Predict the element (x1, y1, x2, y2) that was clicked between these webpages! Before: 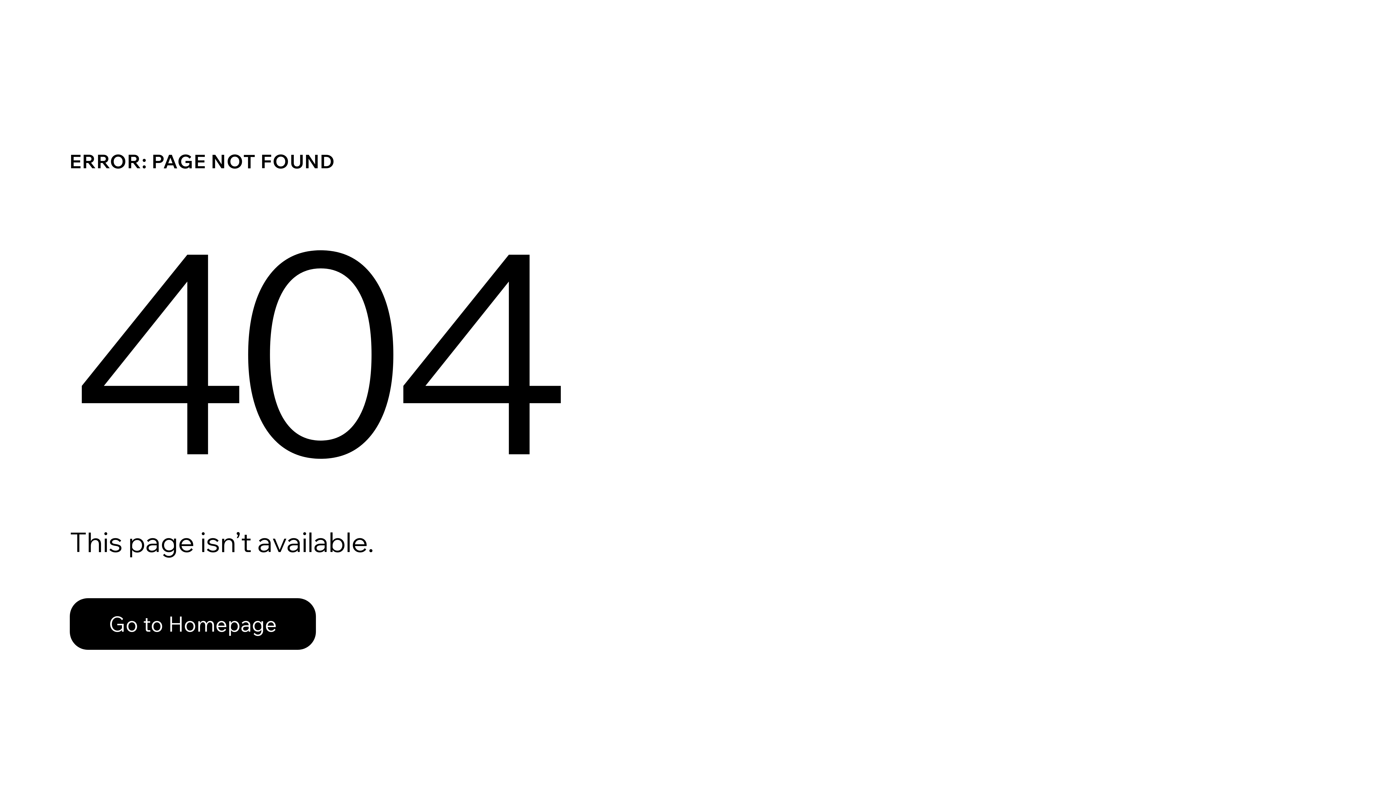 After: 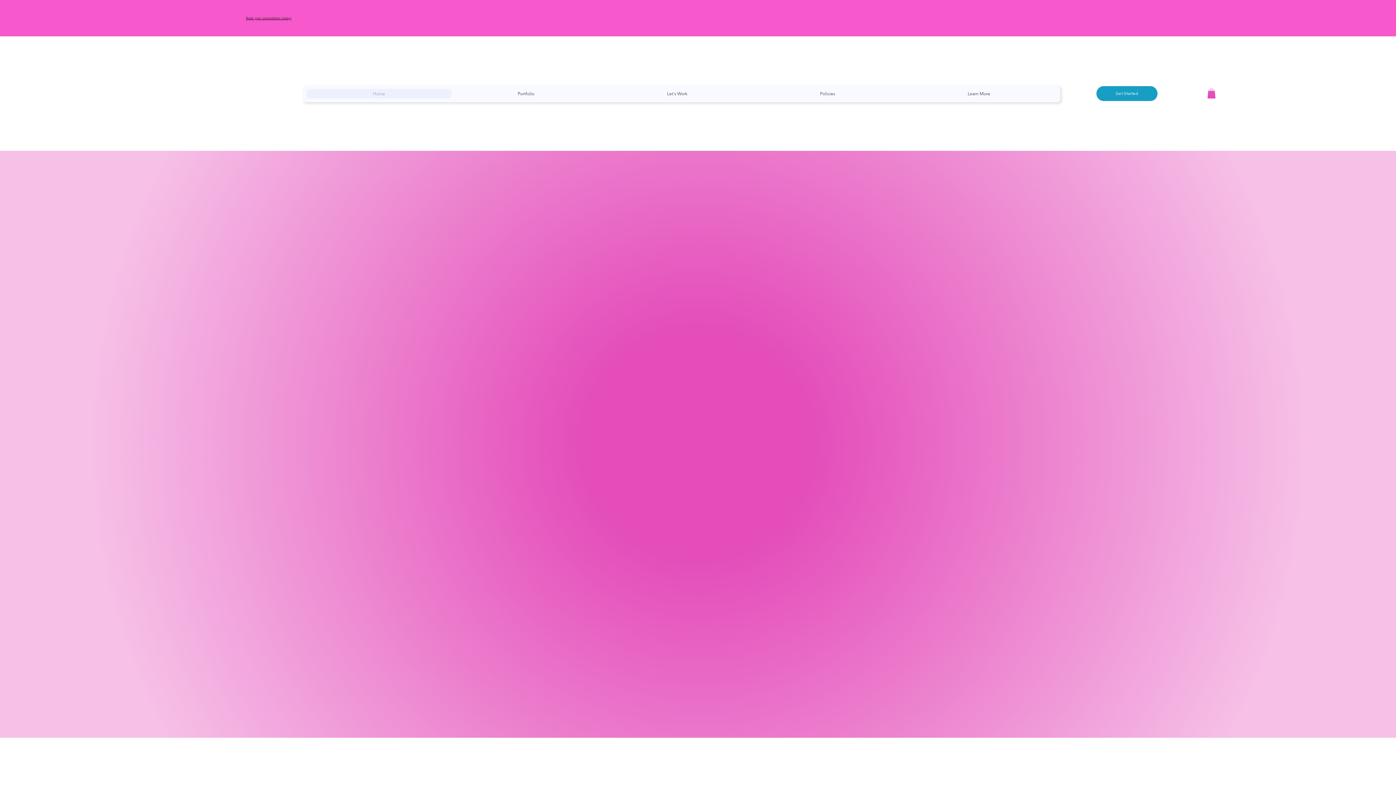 Action: label: Go to Homepage bbox: (69, 582, 768, 659)